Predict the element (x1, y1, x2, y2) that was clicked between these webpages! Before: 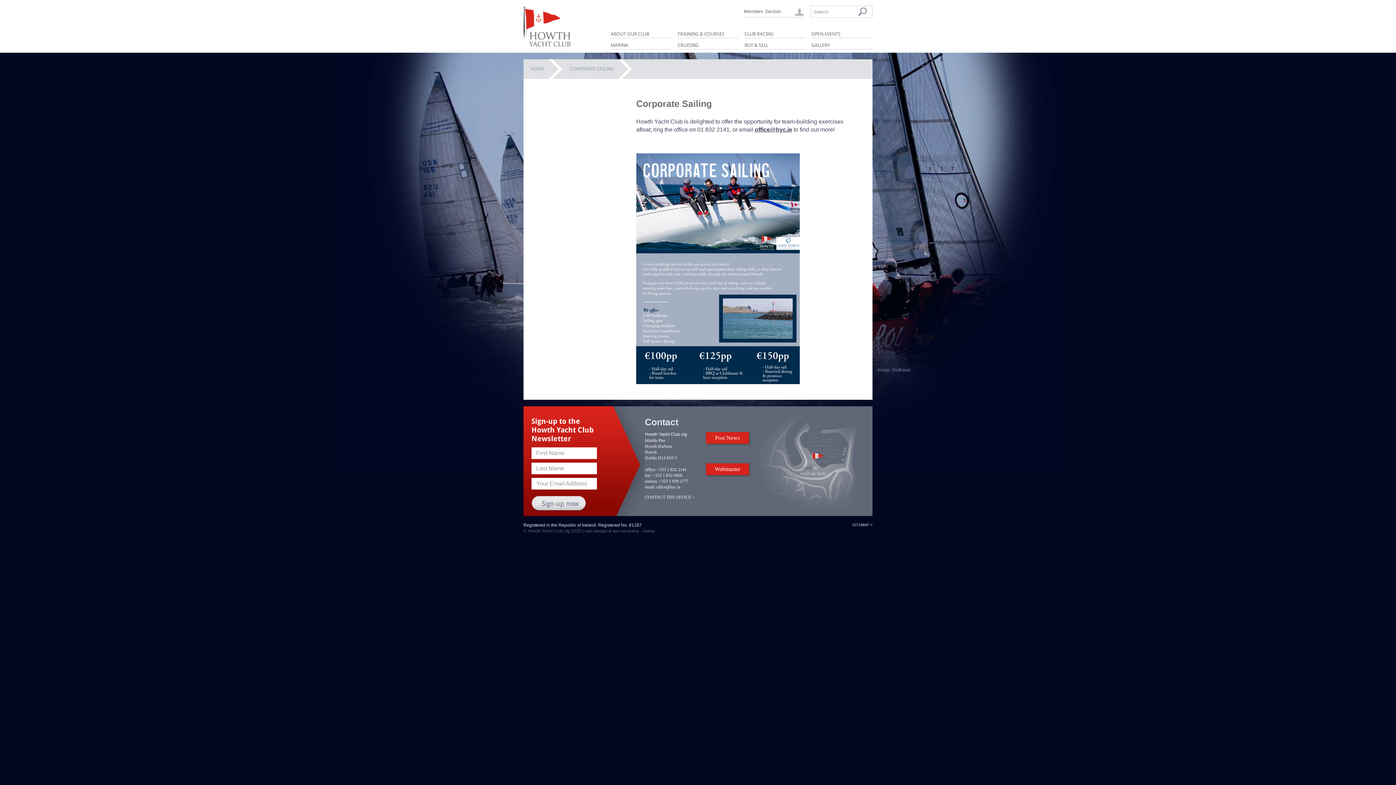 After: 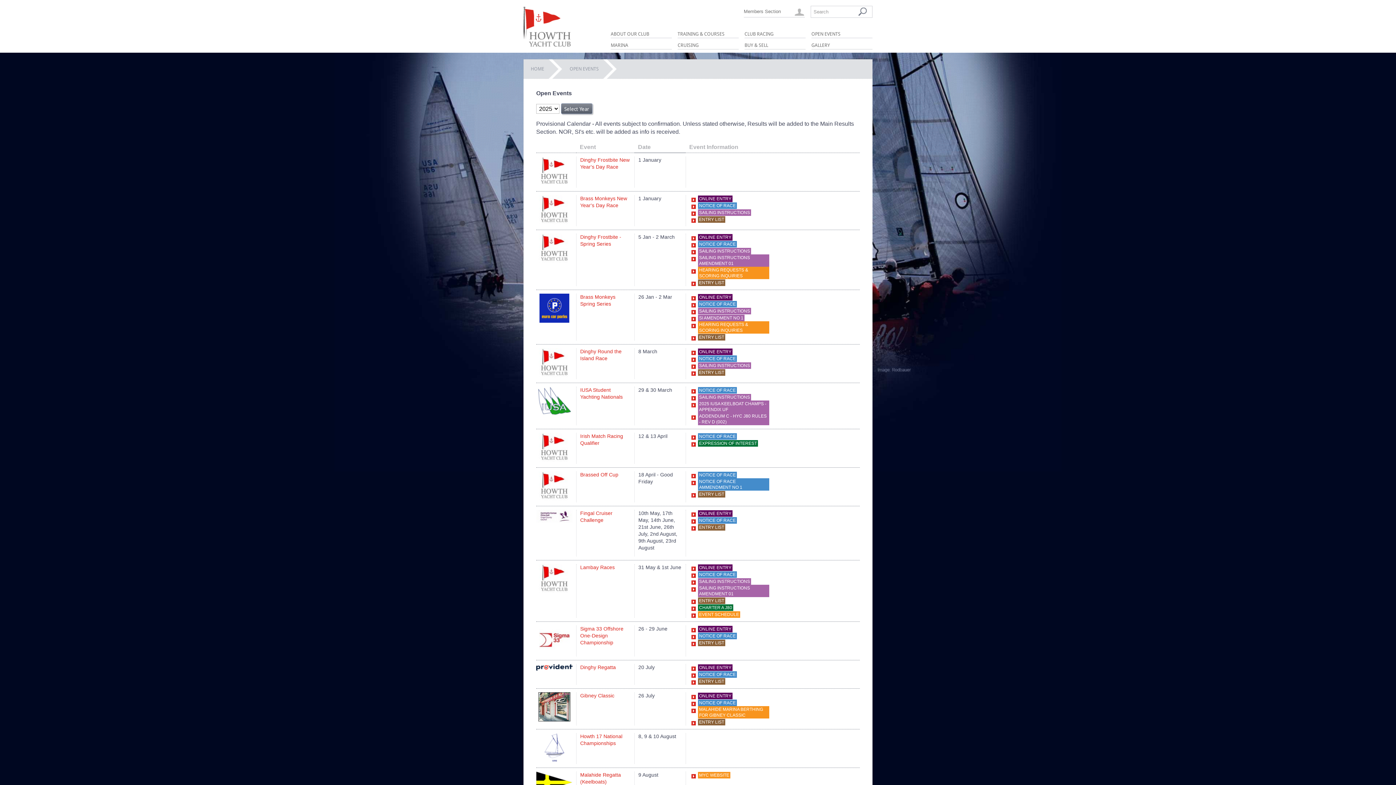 Action: bbox: (811, 30, 872, 38) label: OPEN EVENTS